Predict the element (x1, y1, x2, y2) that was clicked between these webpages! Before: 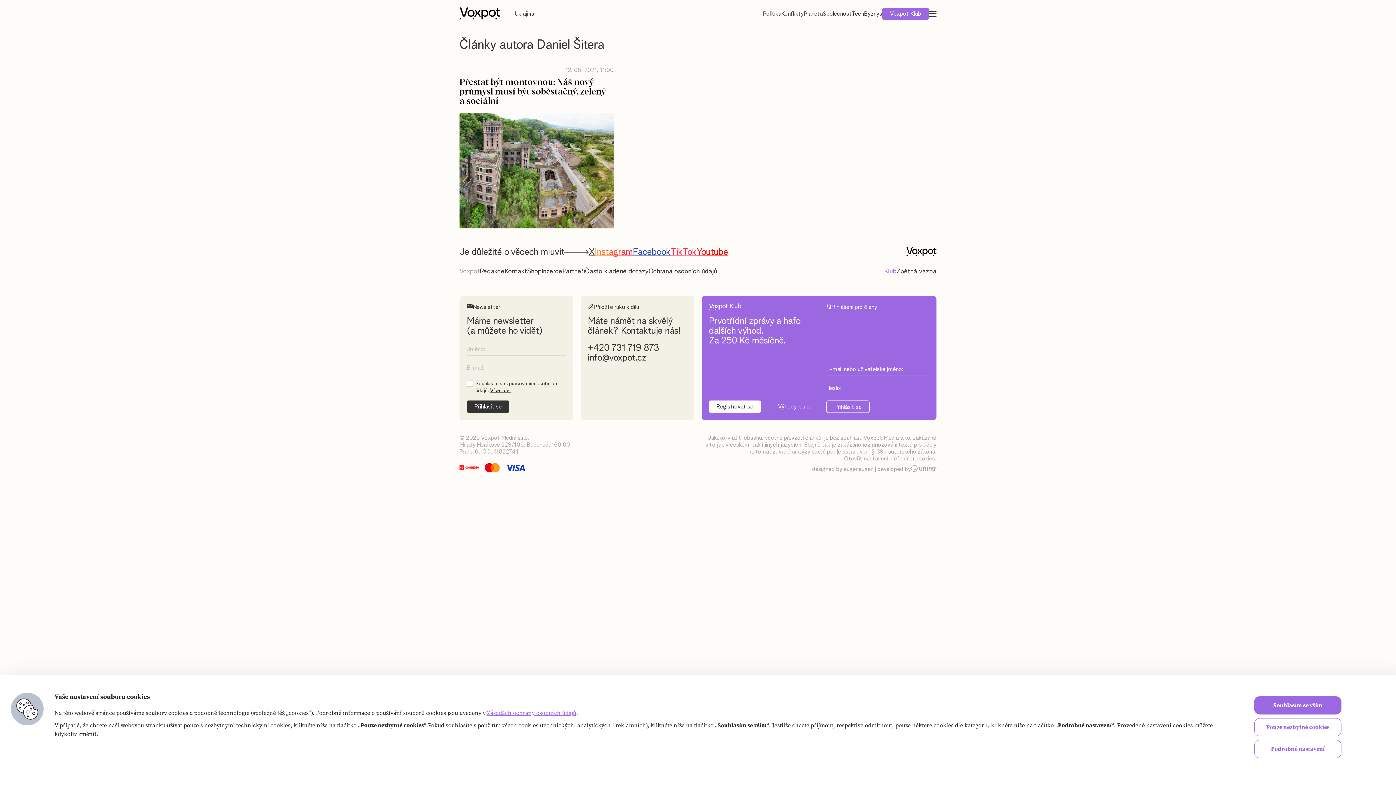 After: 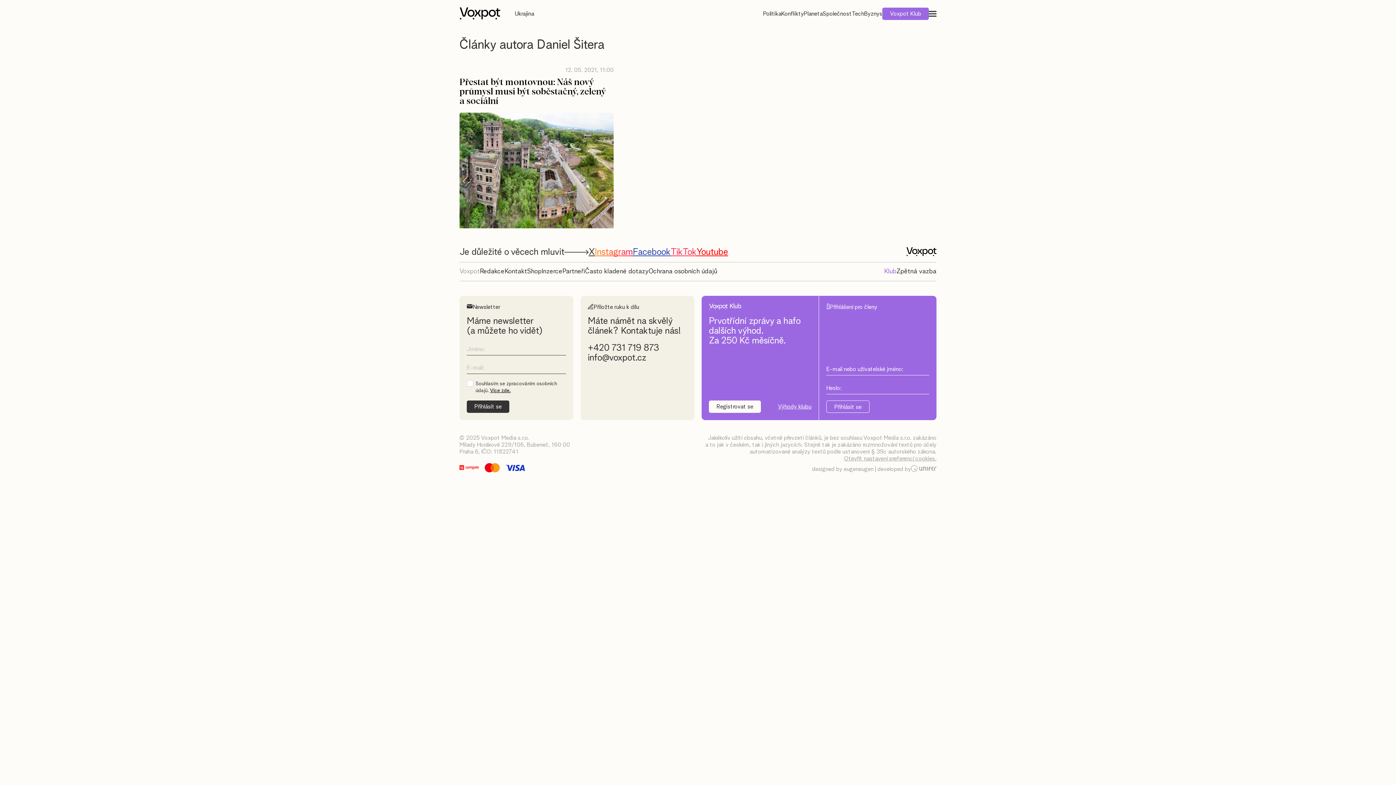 Action: bbox: (1254, 696, 1341, 714) label: Souhlasím se vším